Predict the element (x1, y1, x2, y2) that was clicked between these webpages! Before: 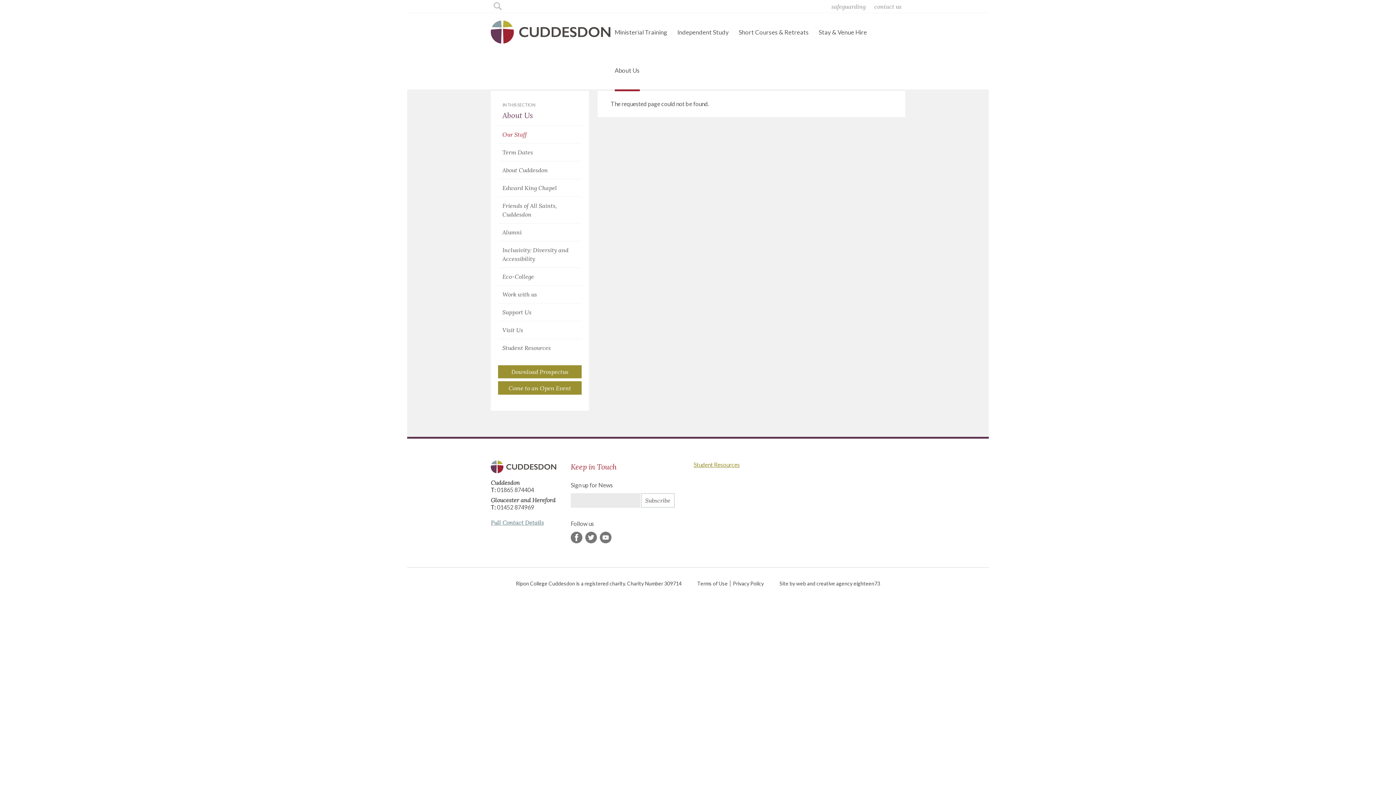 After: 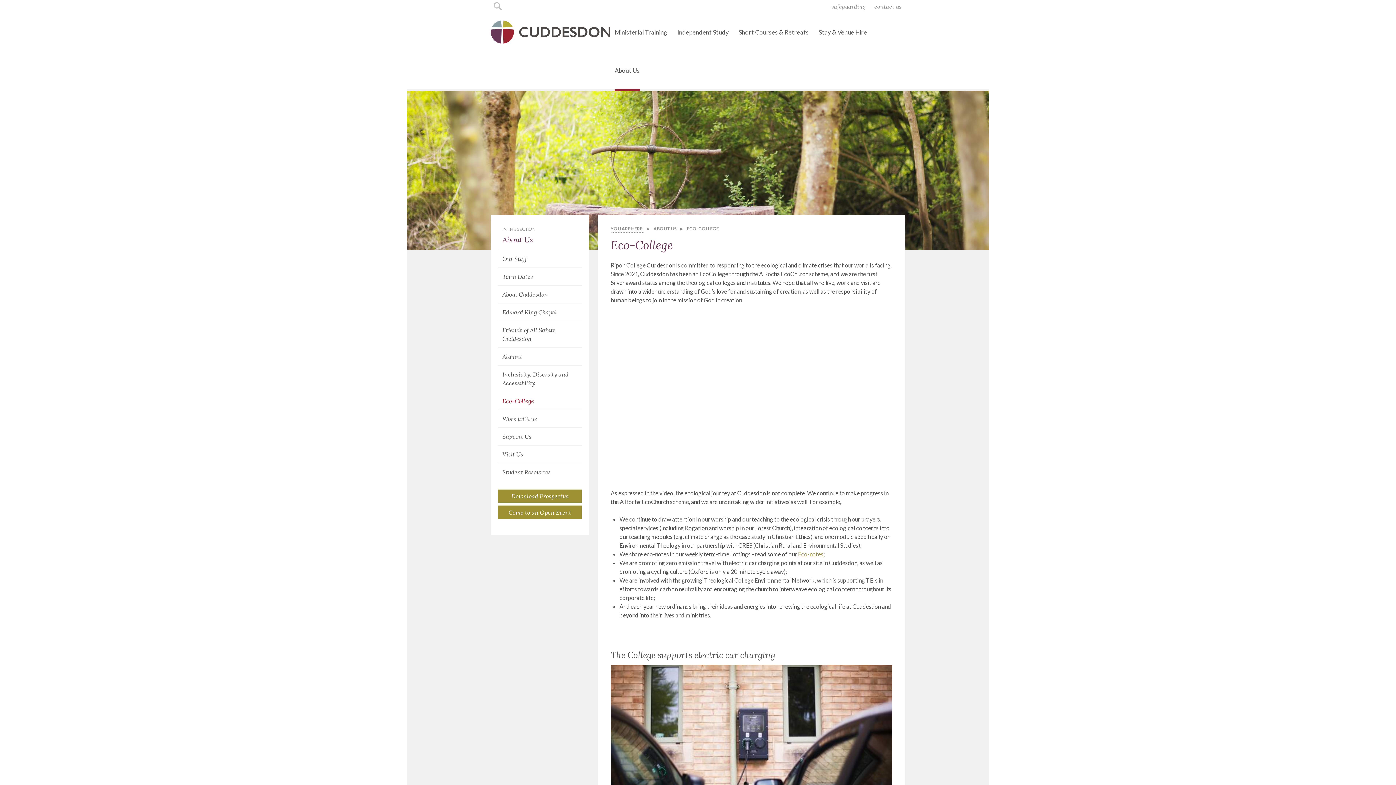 Action: bbox: (498, 272, 581, 280) label: Eco-College